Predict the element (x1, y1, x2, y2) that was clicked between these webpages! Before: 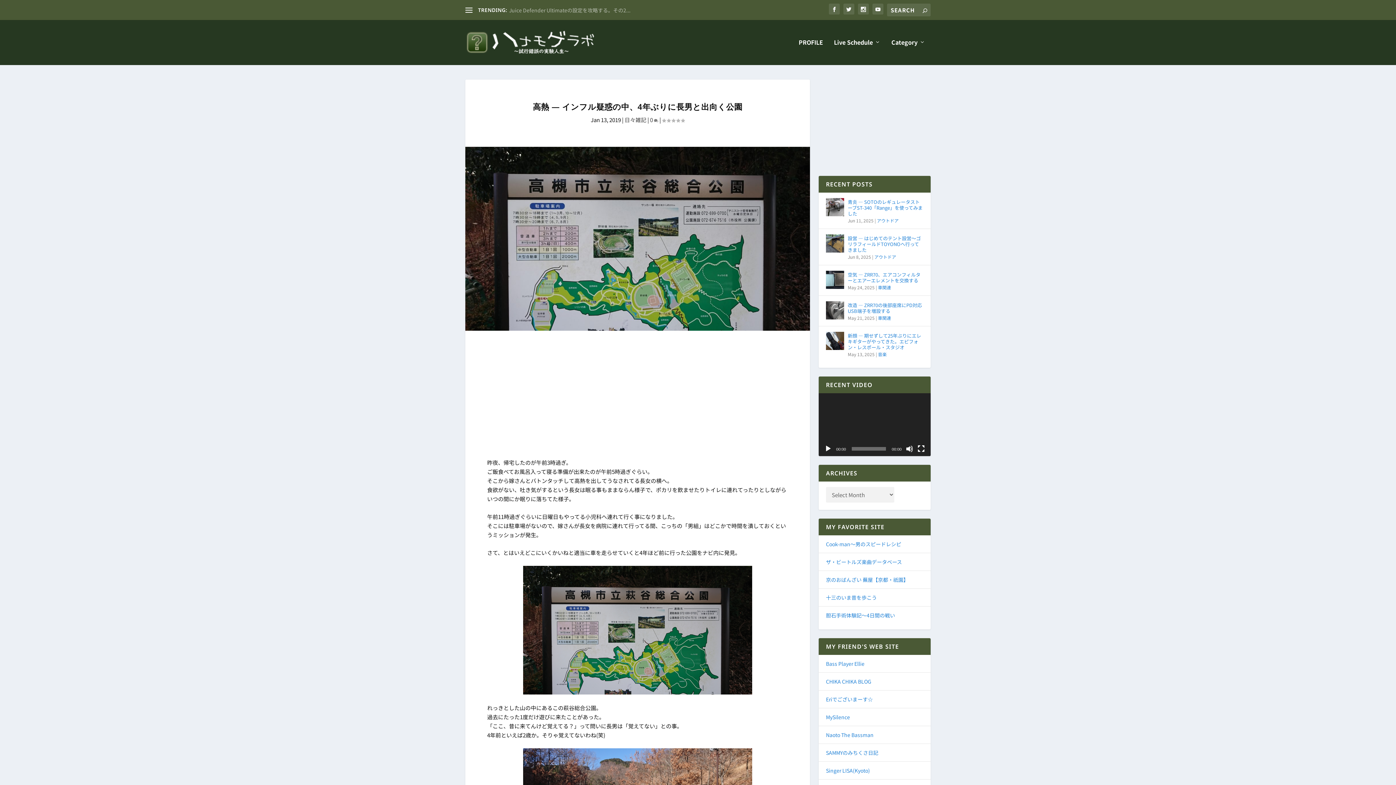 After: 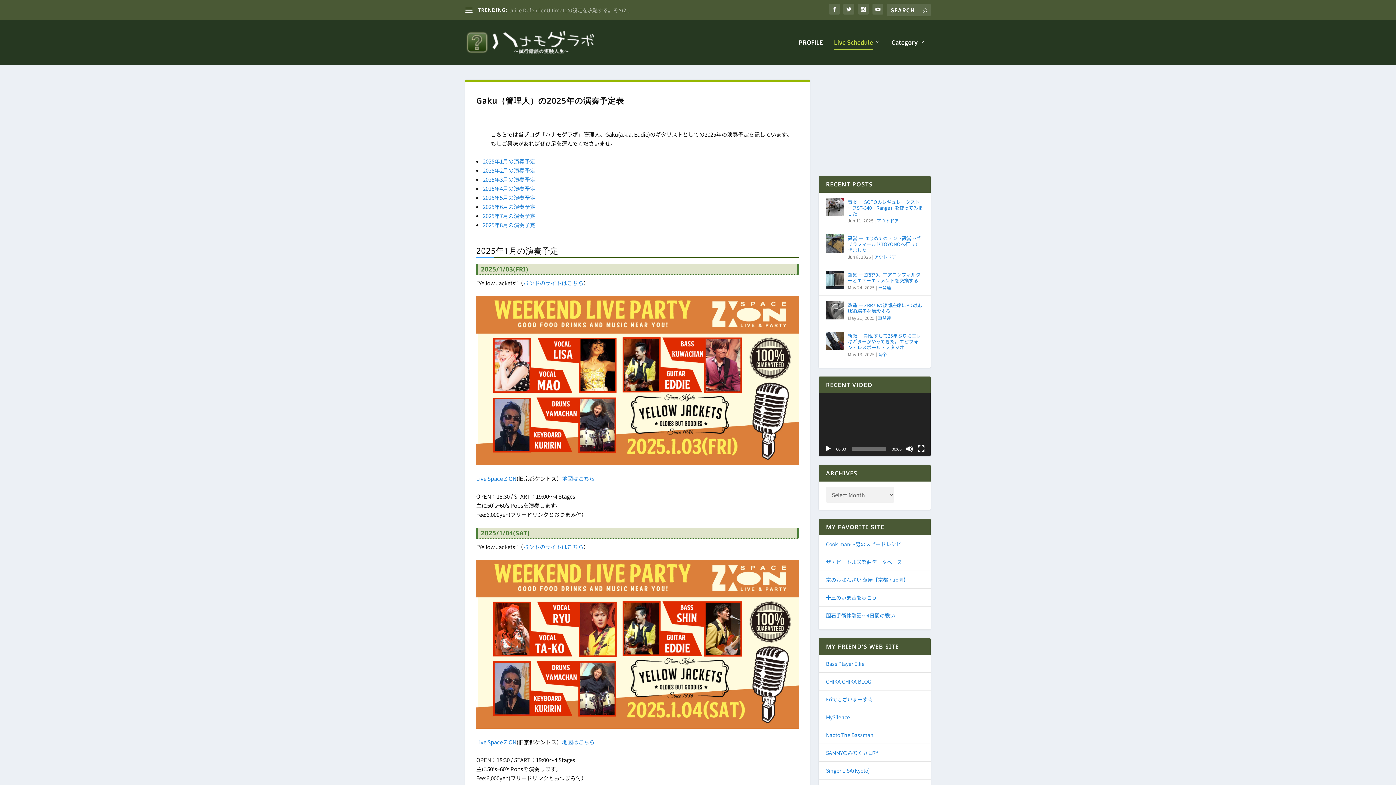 Action: bbox: (834, 39, 880, 59) label: Live Schedule